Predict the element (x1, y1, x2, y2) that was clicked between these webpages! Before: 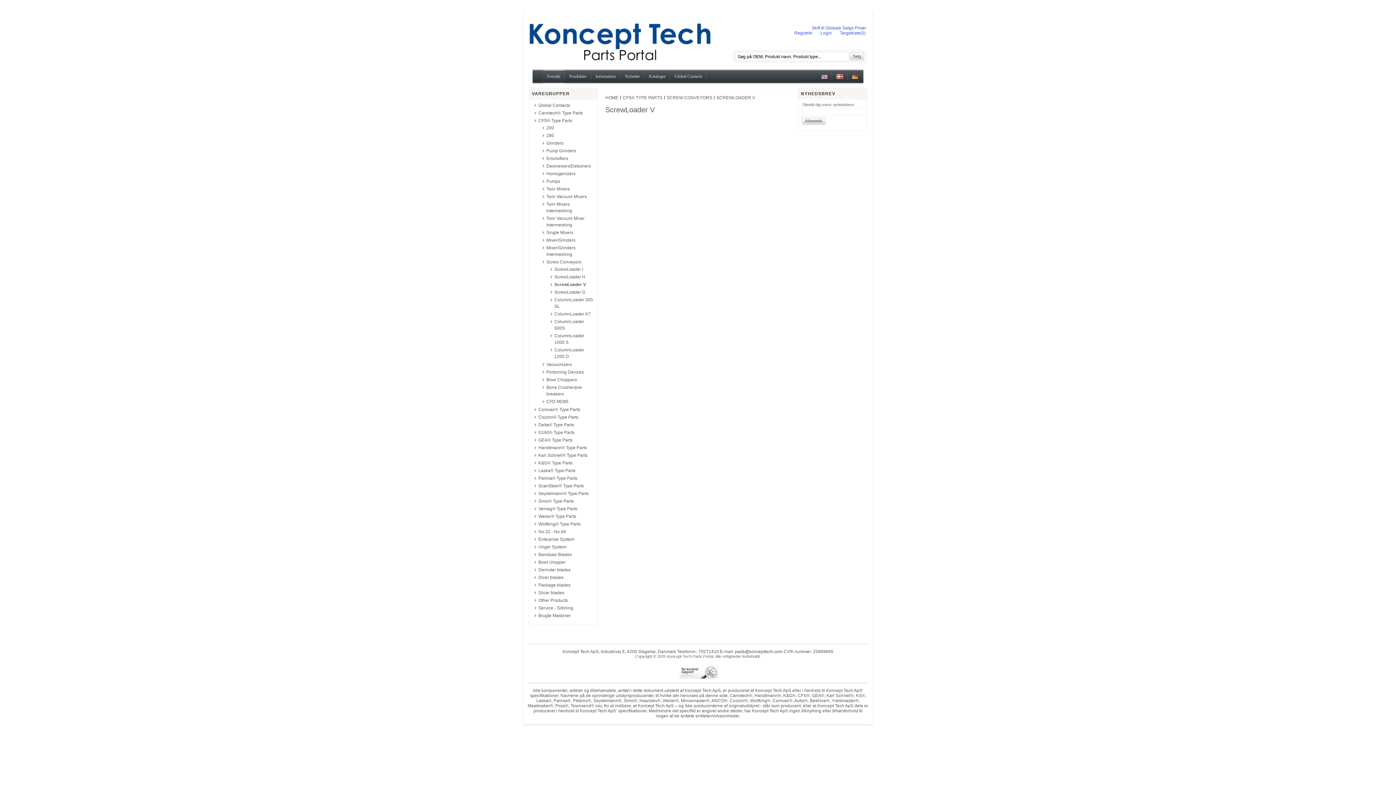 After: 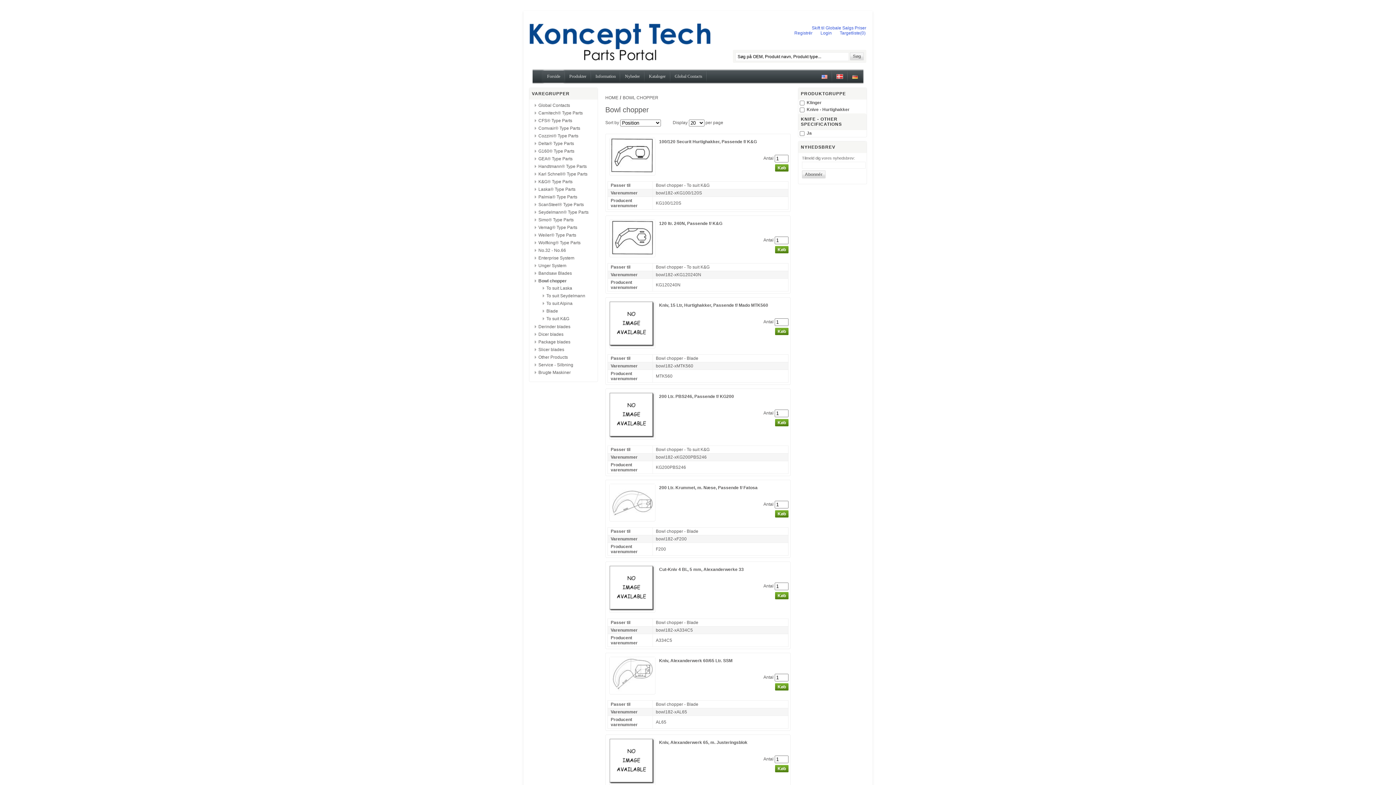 Action: label: Bowl chopper bbox: (538, 560, 565, 565)